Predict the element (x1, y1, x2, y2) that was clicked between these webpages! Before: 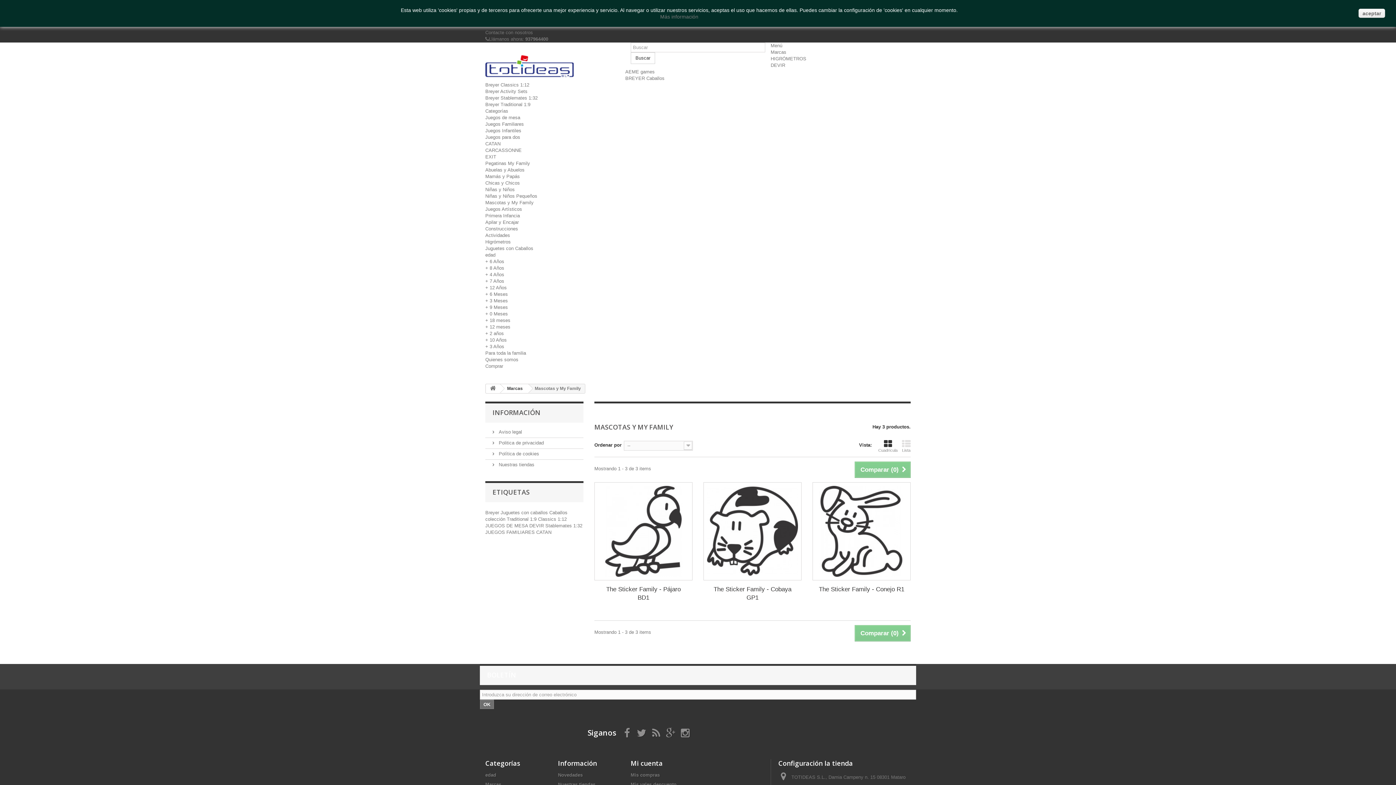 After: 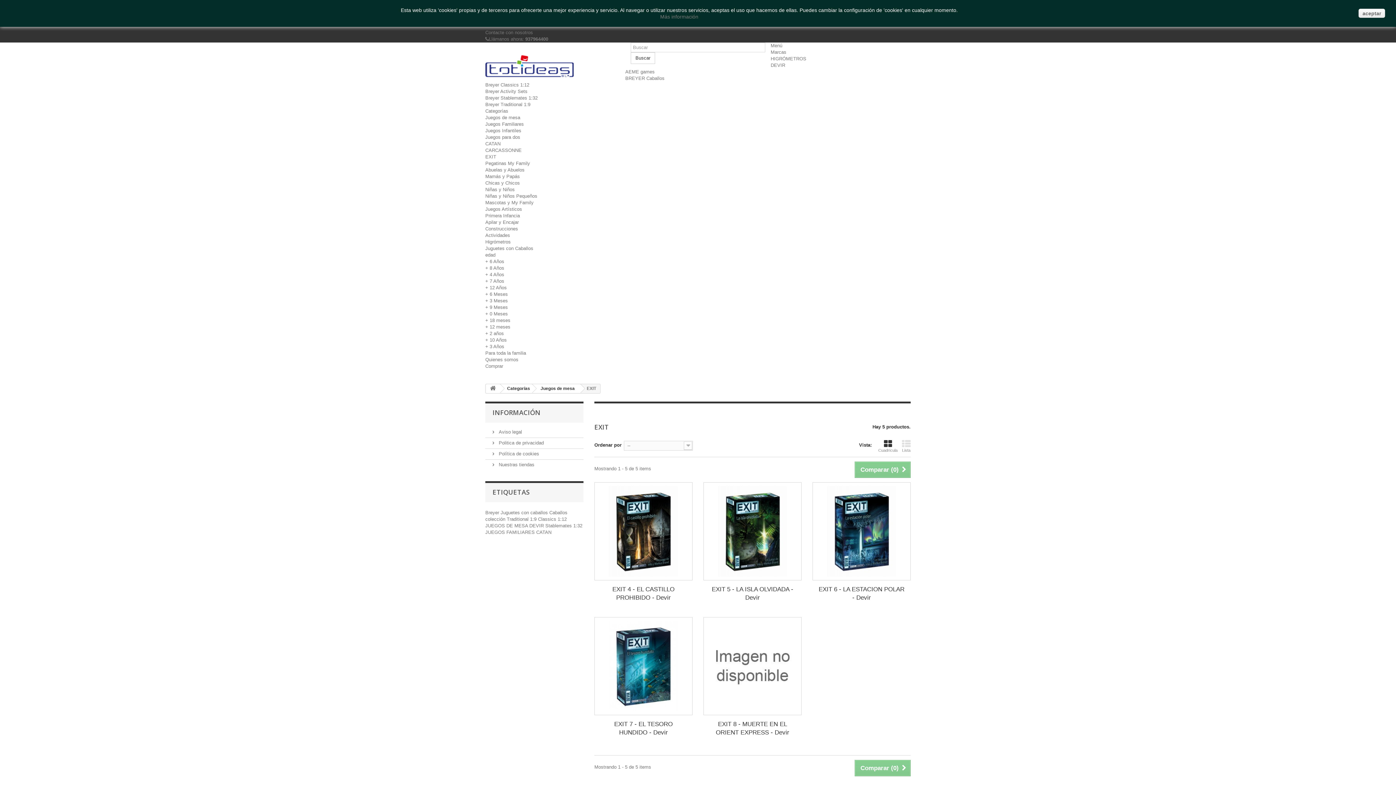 Action: bbox: (485, 154, 496, 159) label: EXIT